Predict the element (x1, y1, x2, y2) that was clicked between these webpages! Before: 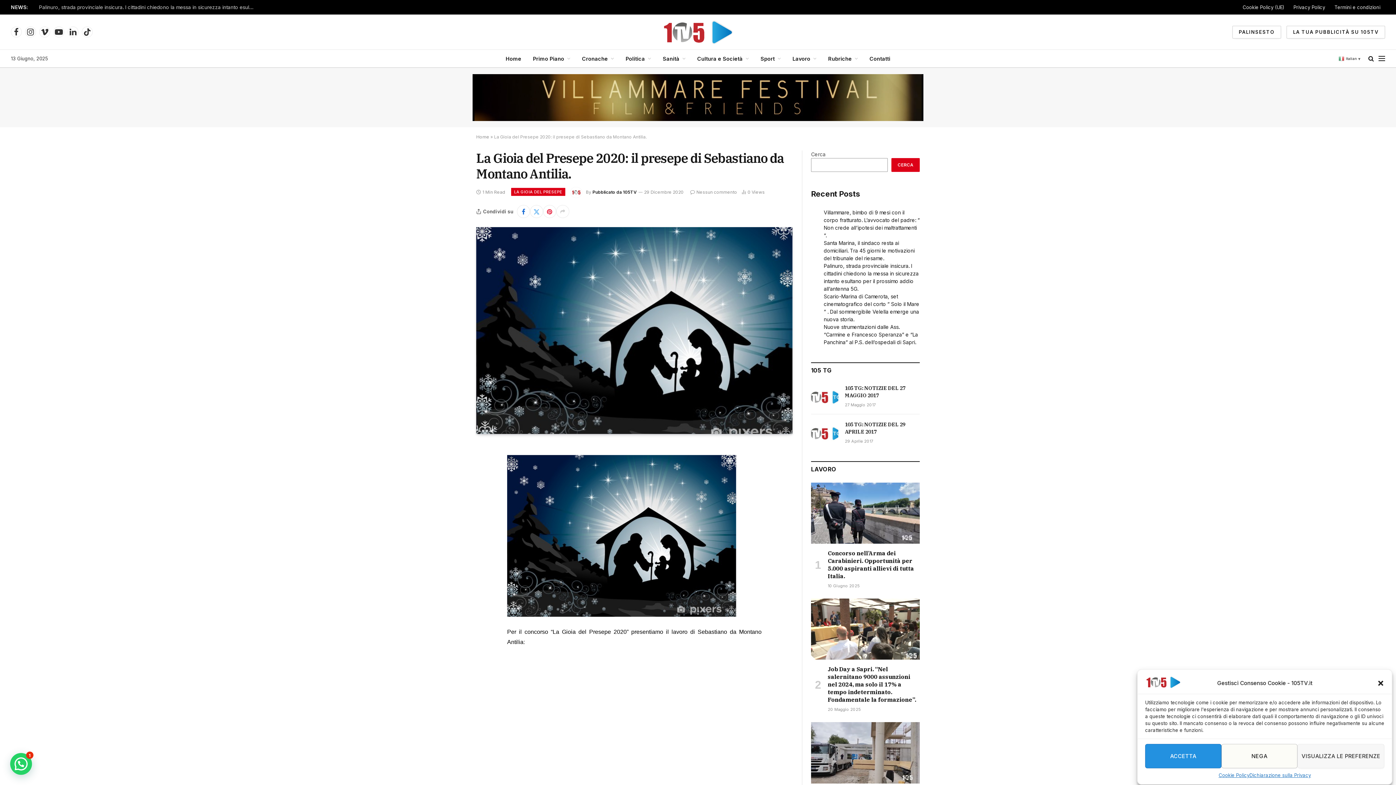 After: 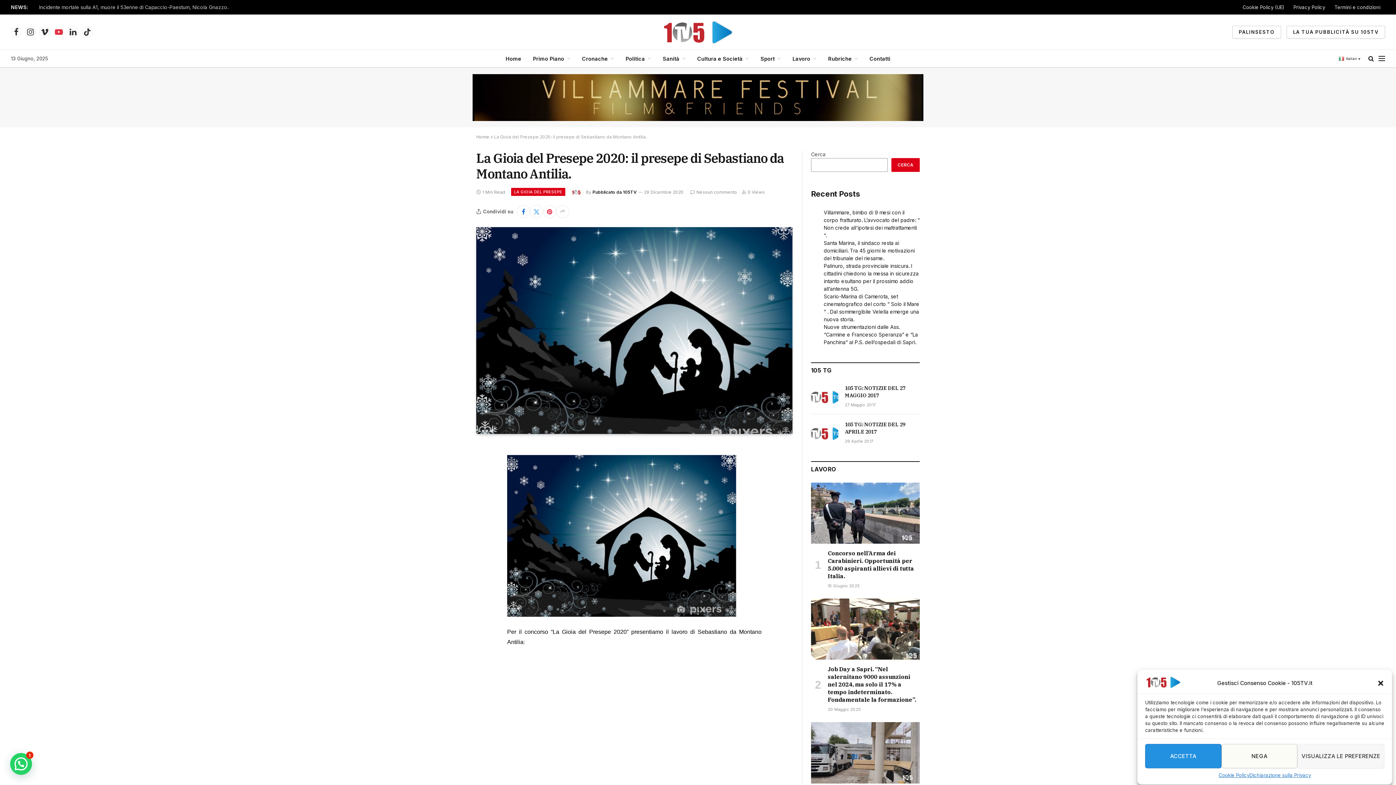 Action: label: YouTube bbox: (53, 26, 64, 37)